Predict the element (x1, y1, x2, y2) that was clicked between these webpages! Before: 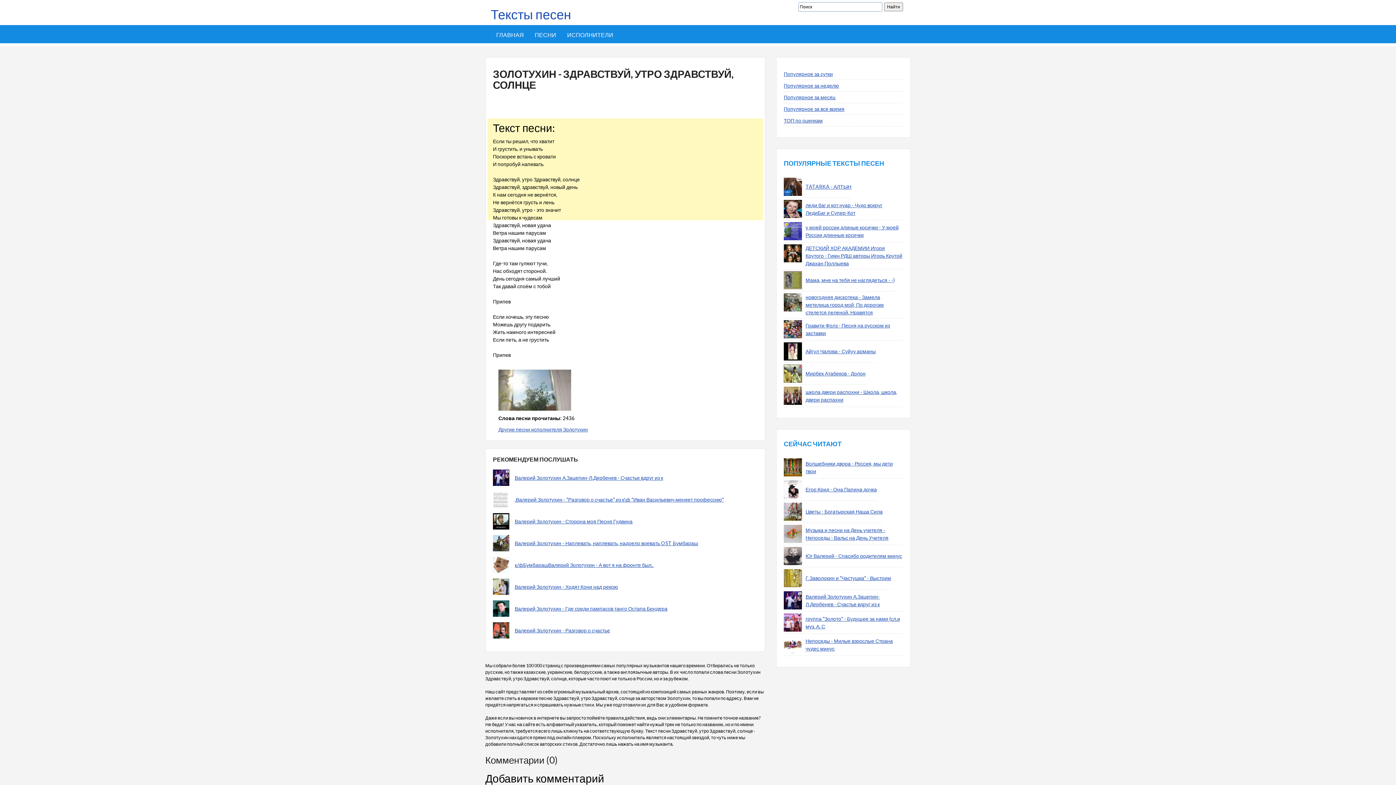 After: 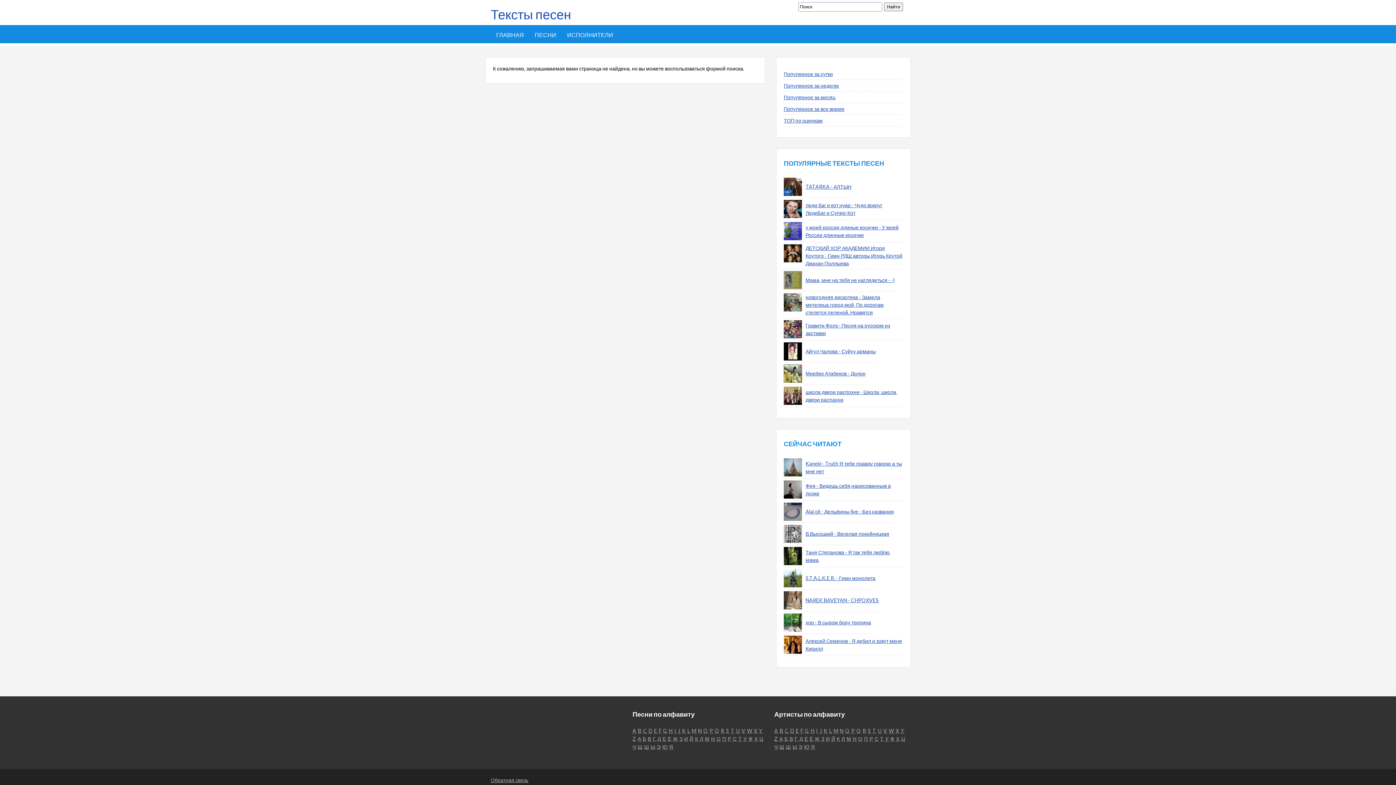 Action: bbox: (784, 480, 802, 498)